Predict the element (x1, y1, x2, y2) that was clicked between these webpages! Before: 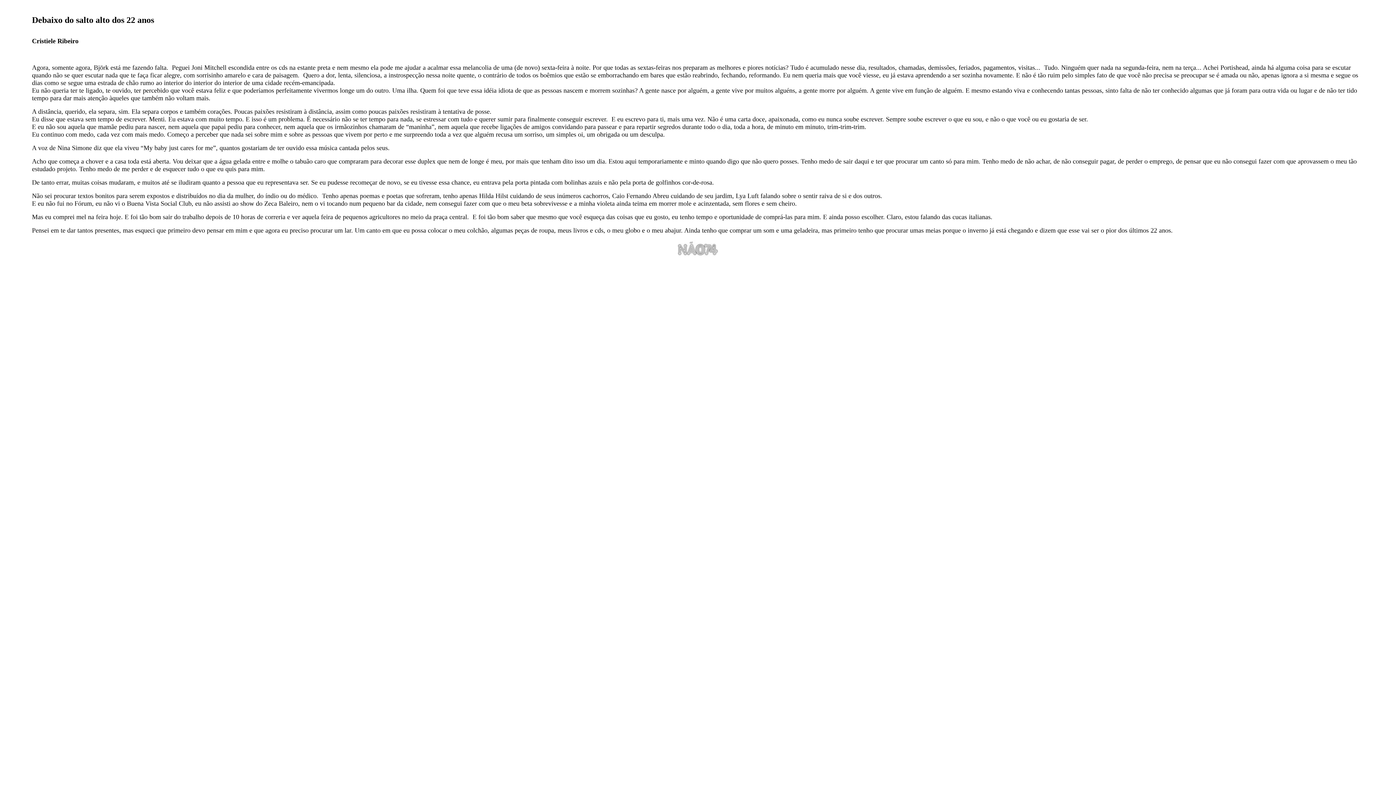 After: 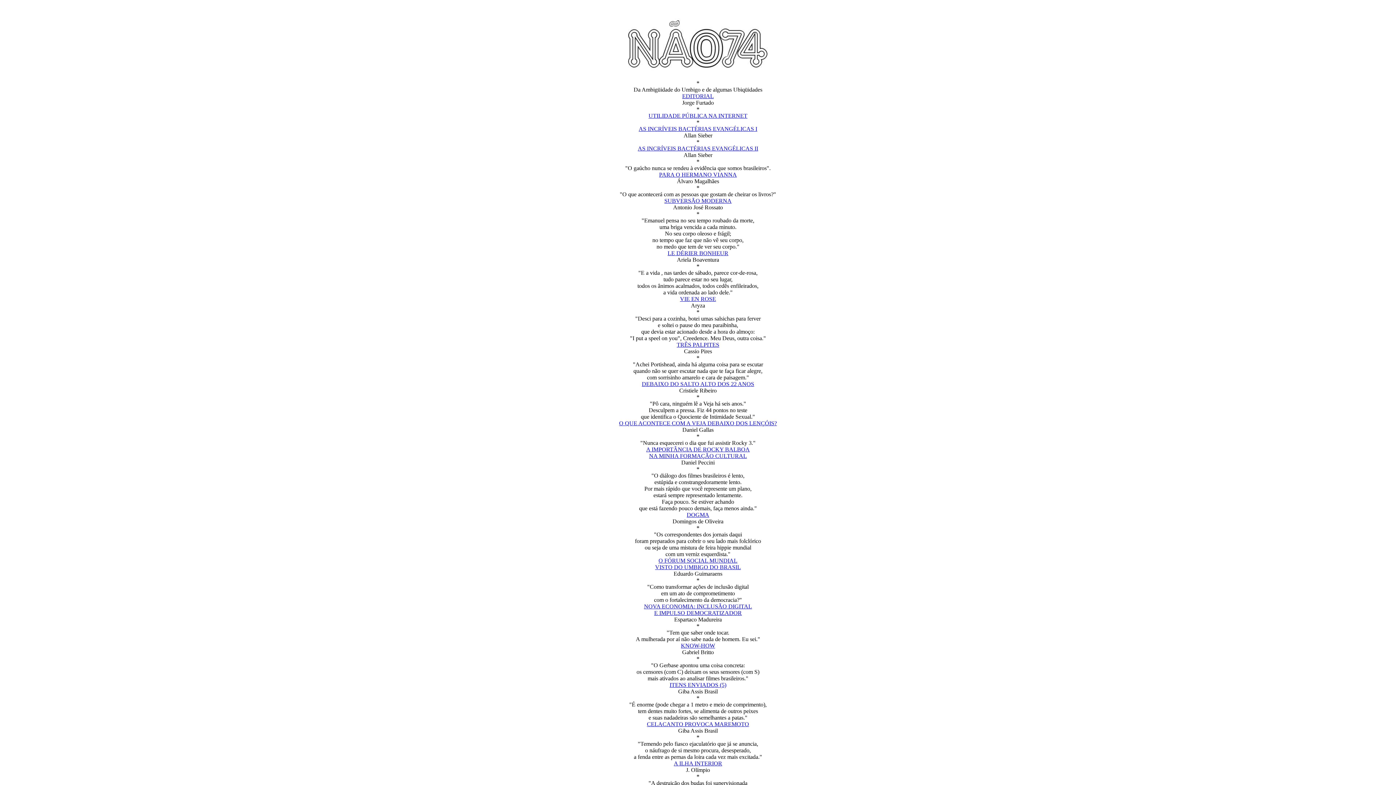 Action: bbox: (678, 252, 718, 258)